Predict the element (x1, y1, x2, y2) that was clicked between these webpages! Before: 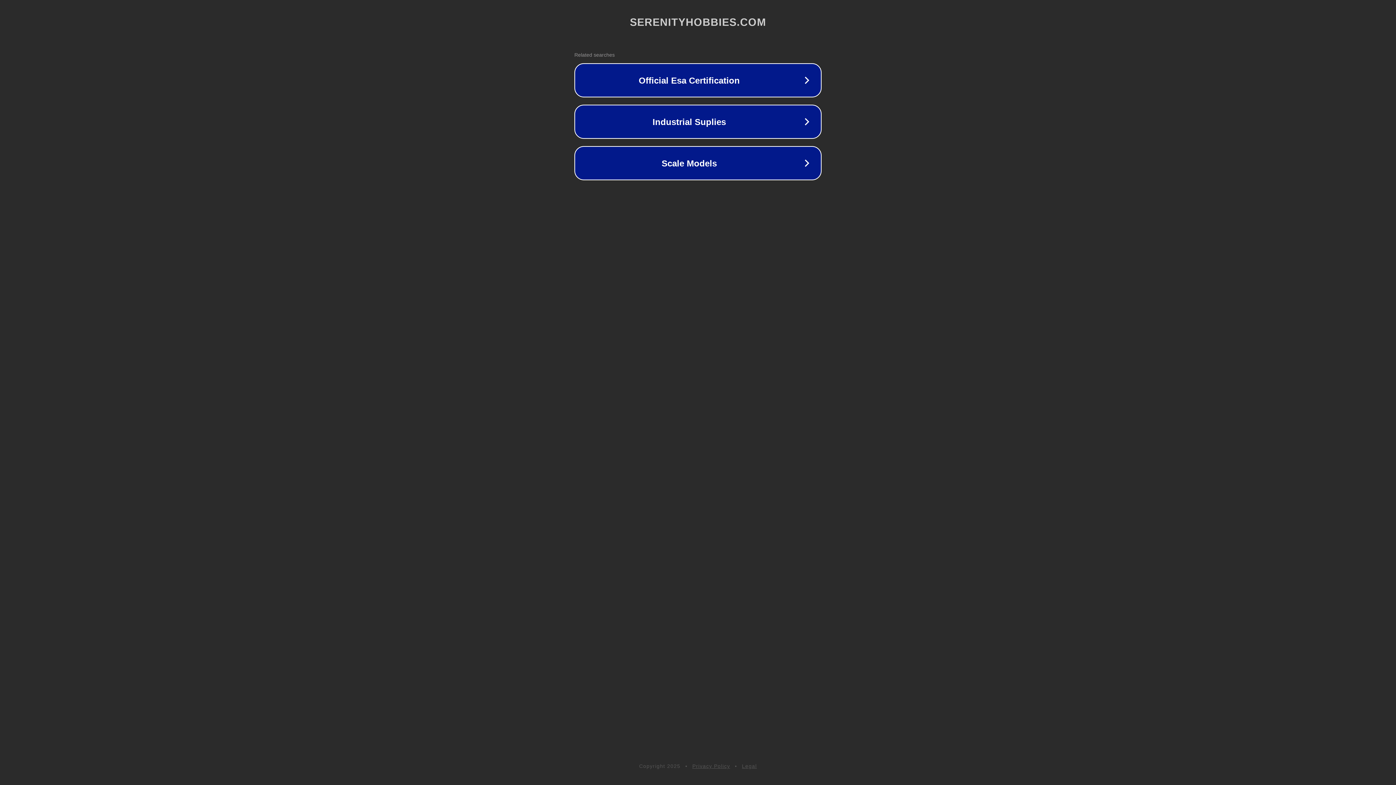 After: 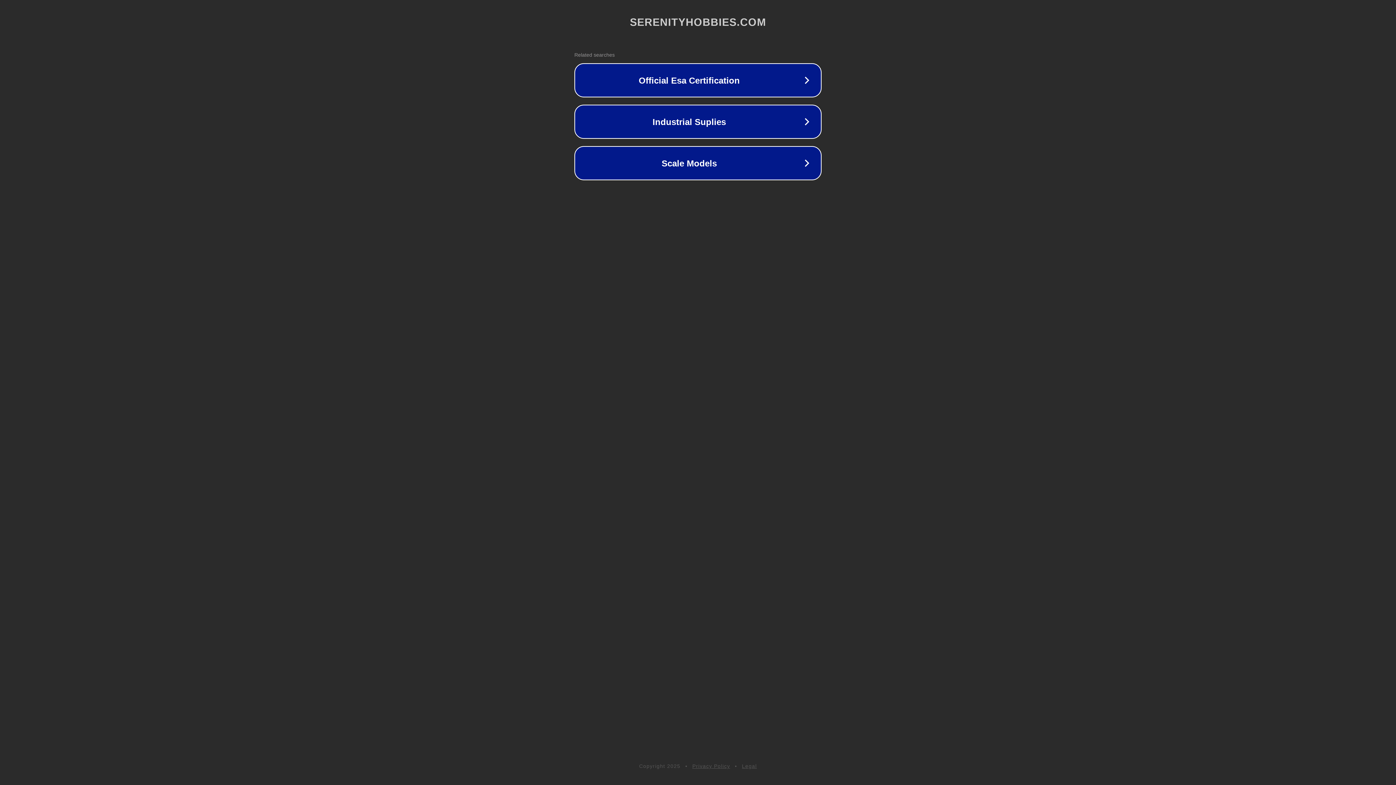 Action: label: Privacy Policy bbox: (692, 763, 730, 769)